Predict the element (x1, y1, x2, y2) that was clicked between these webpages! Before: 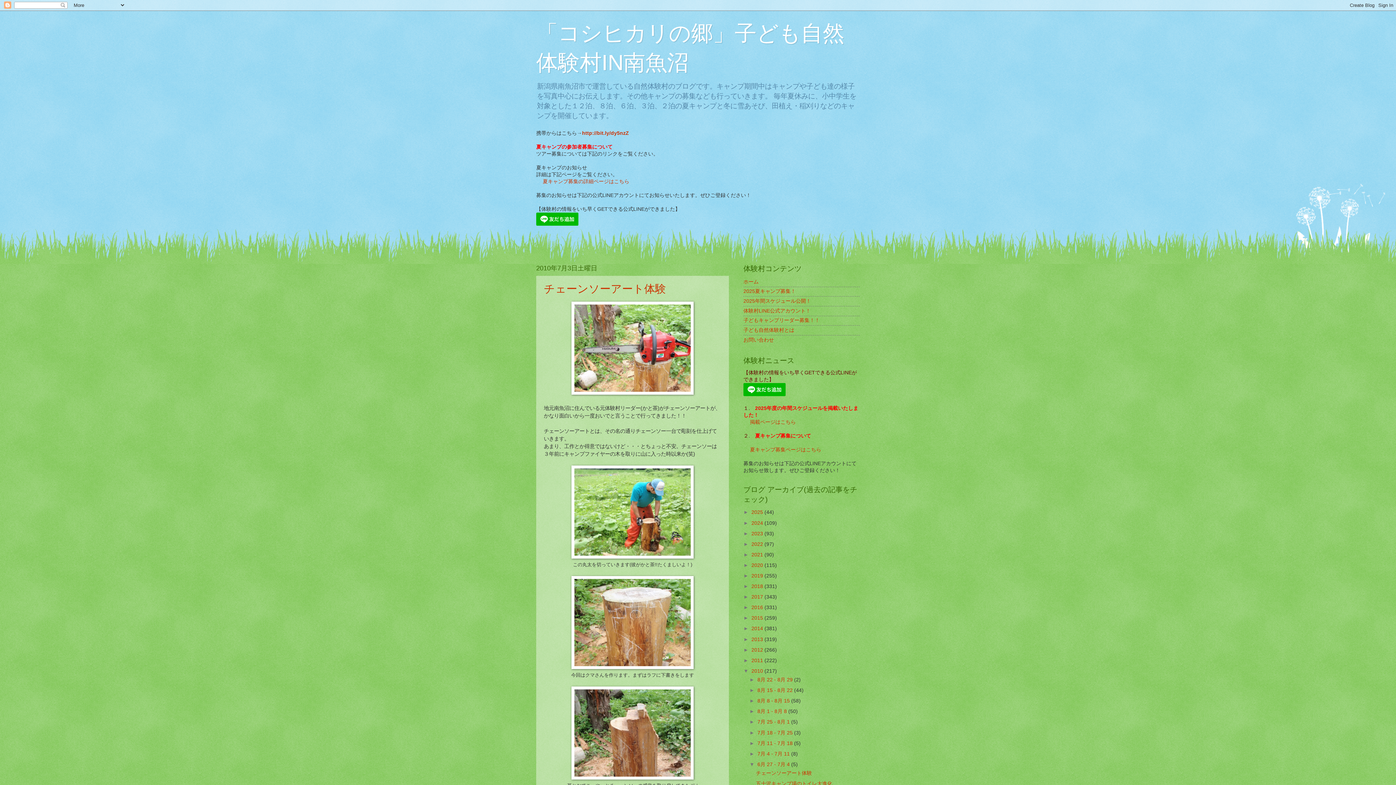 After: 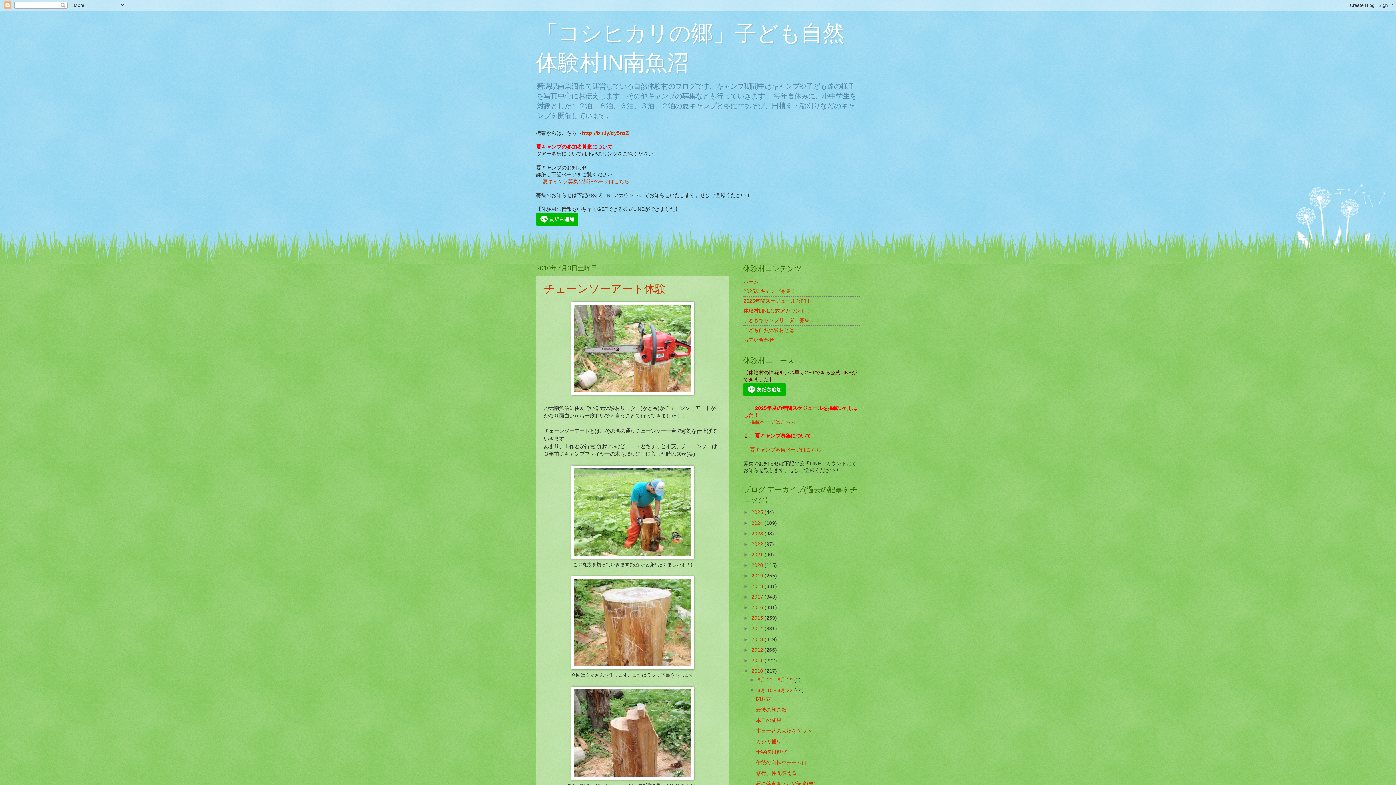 Action: label: ►   bbox: (749, 688, 757, 693)